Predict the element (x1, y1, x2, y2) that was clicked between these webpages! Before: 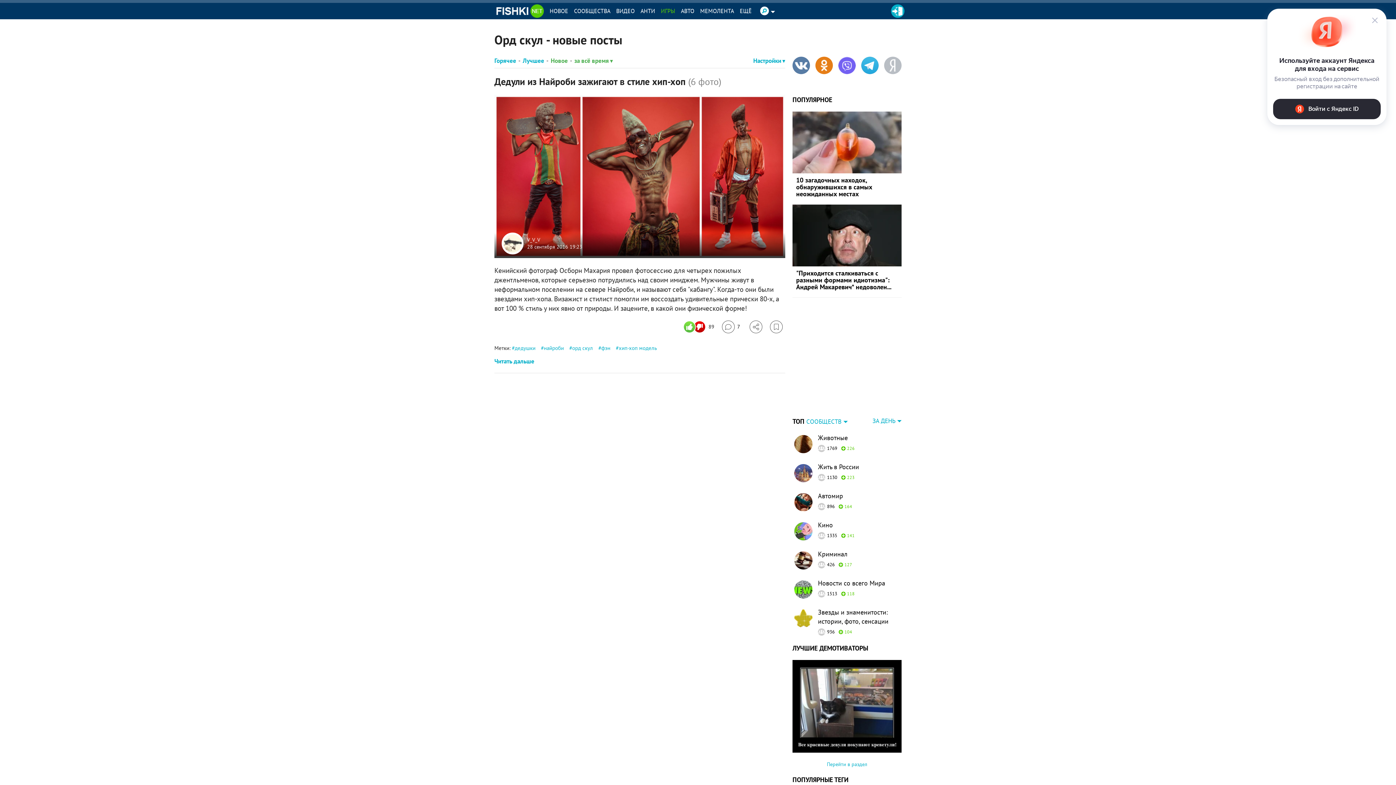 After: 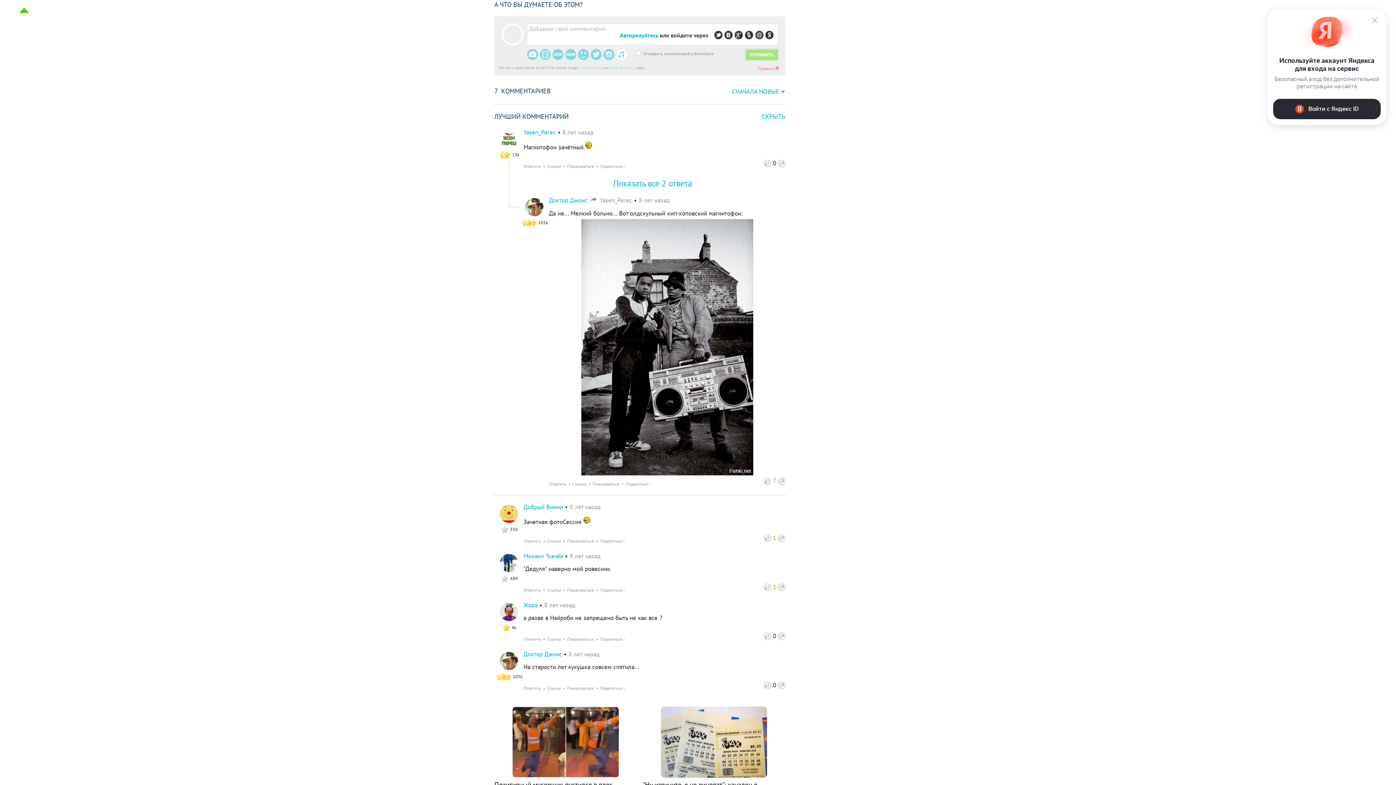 Action: label: Перейти к комментариям bbox: (722, 320, 740, 333)